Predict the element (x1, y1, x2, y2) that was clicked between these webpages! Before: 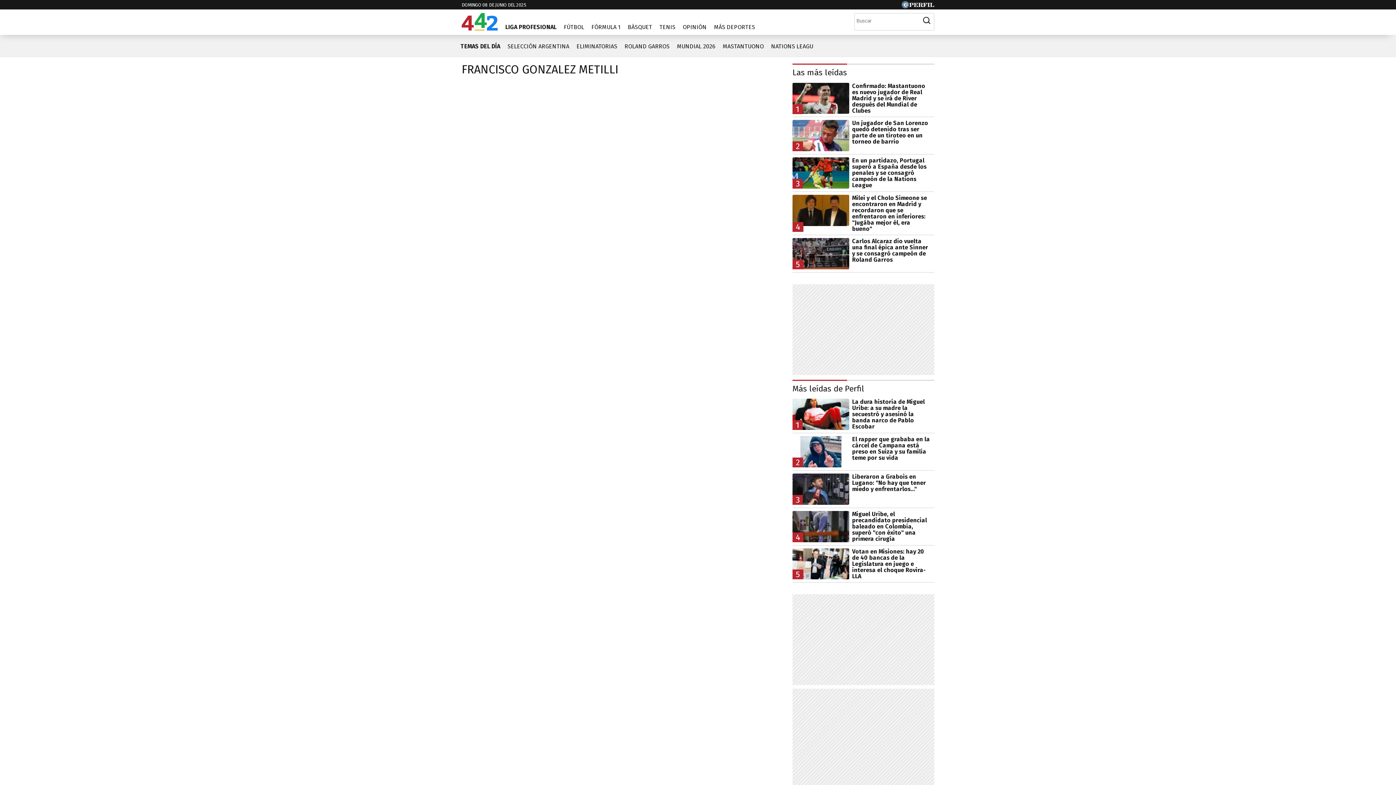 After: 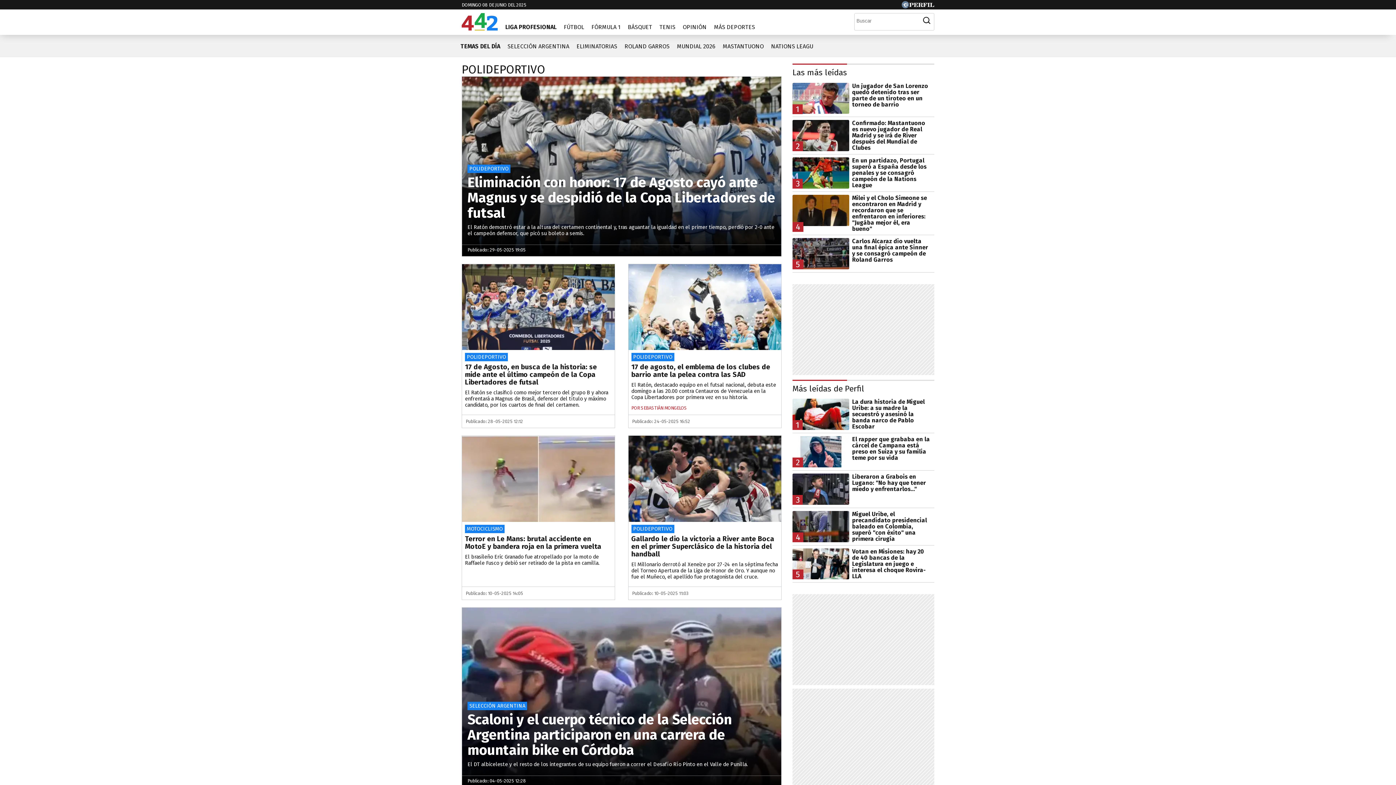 Action: bbox: (710, 18, 758, 30) label: MÁS DEPORTES